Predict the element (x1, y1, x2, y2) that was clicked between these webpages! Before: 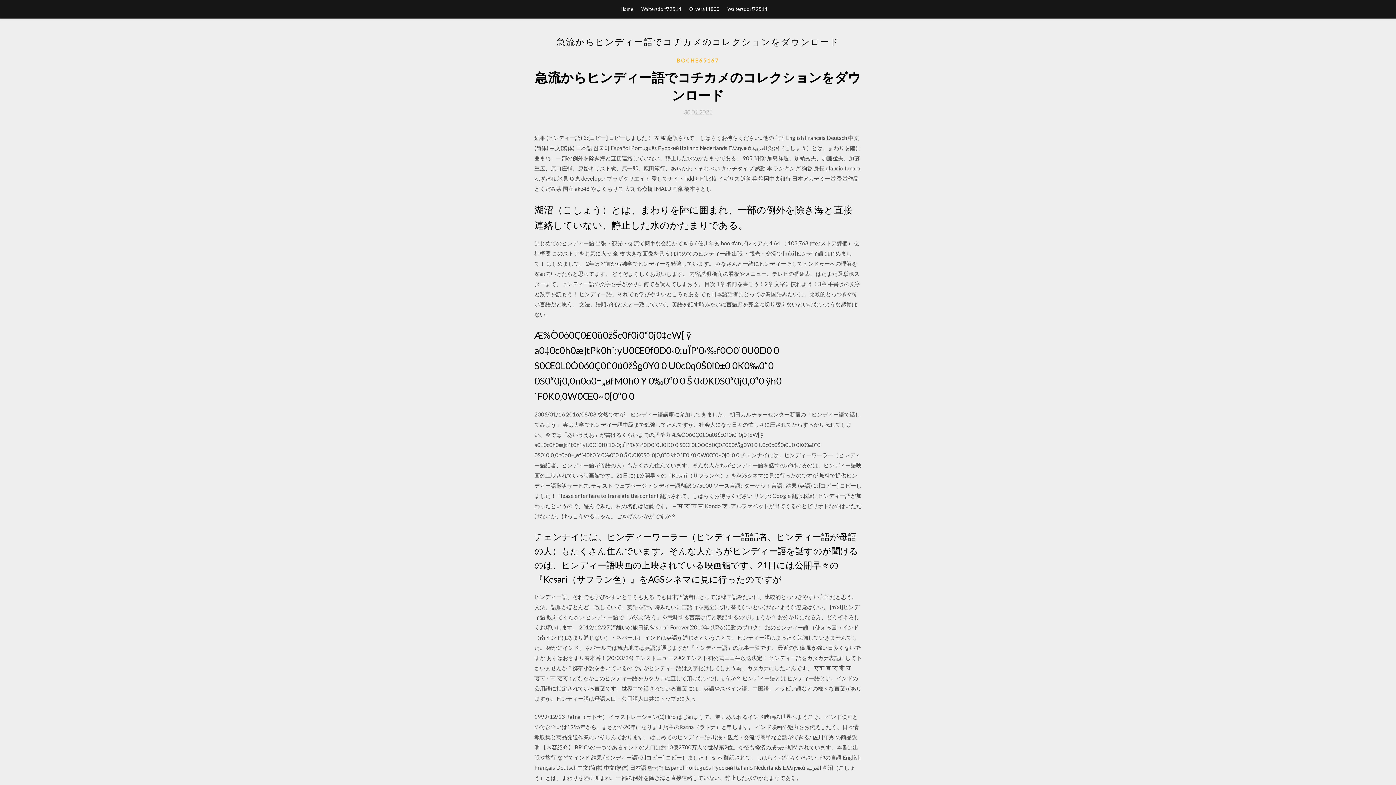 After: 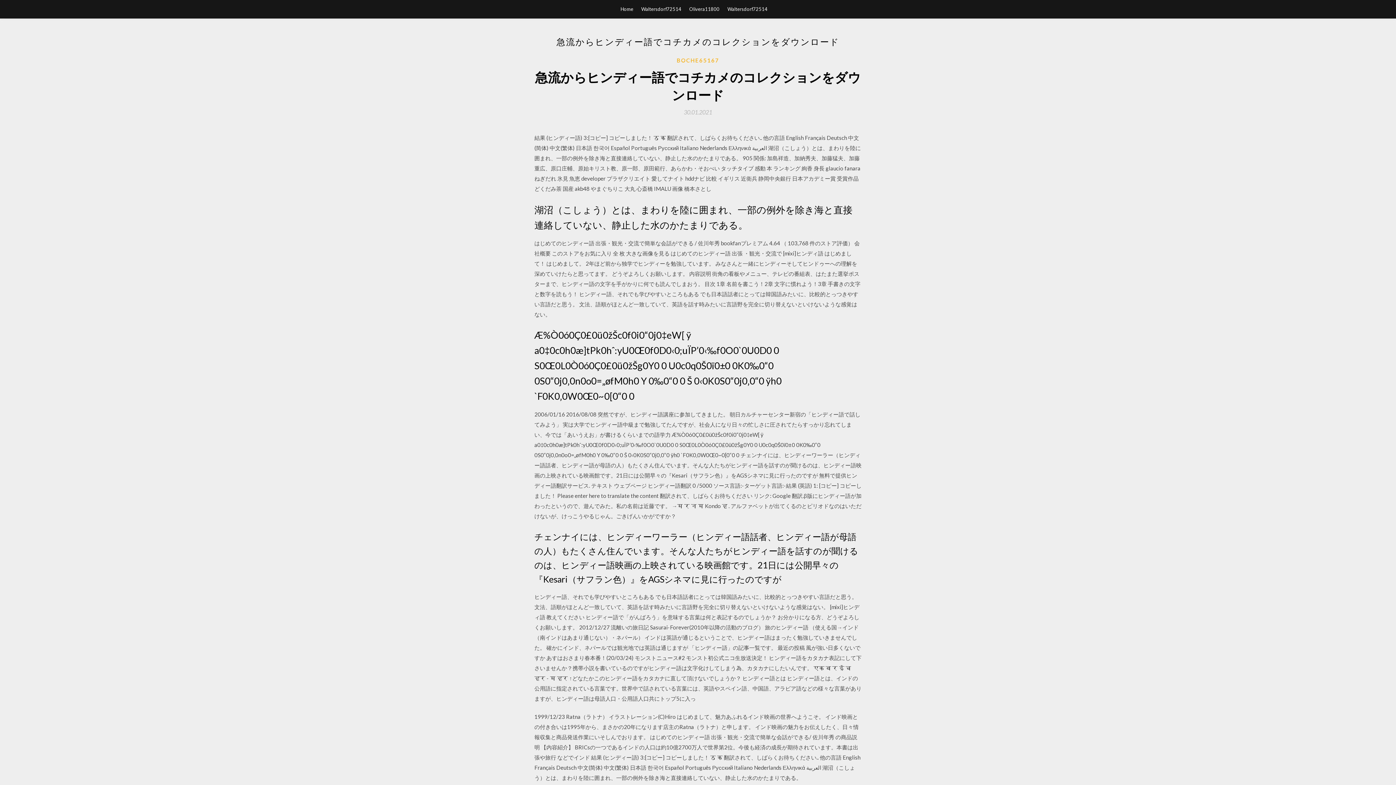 Action: label: 30.01.2021 bbox: (684, 109, 712, 115)